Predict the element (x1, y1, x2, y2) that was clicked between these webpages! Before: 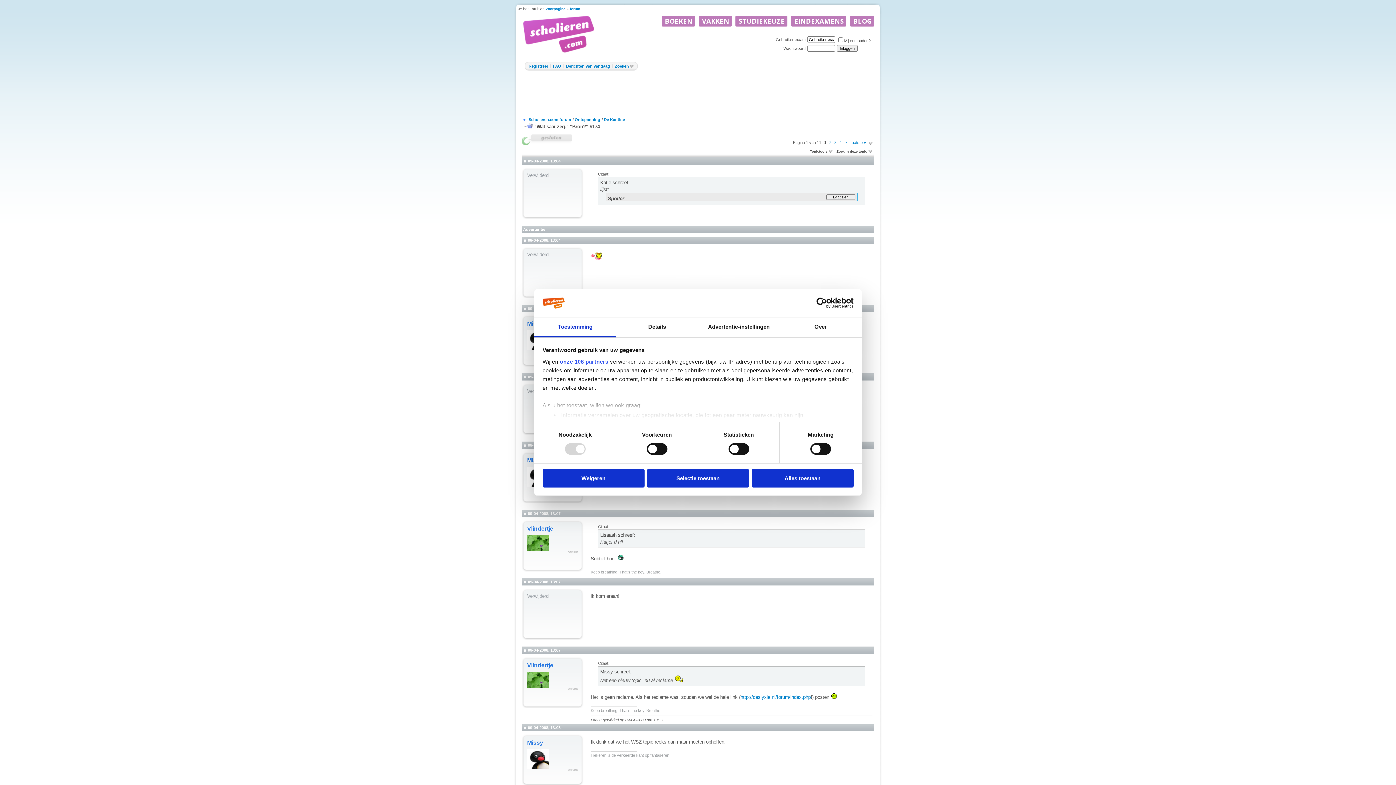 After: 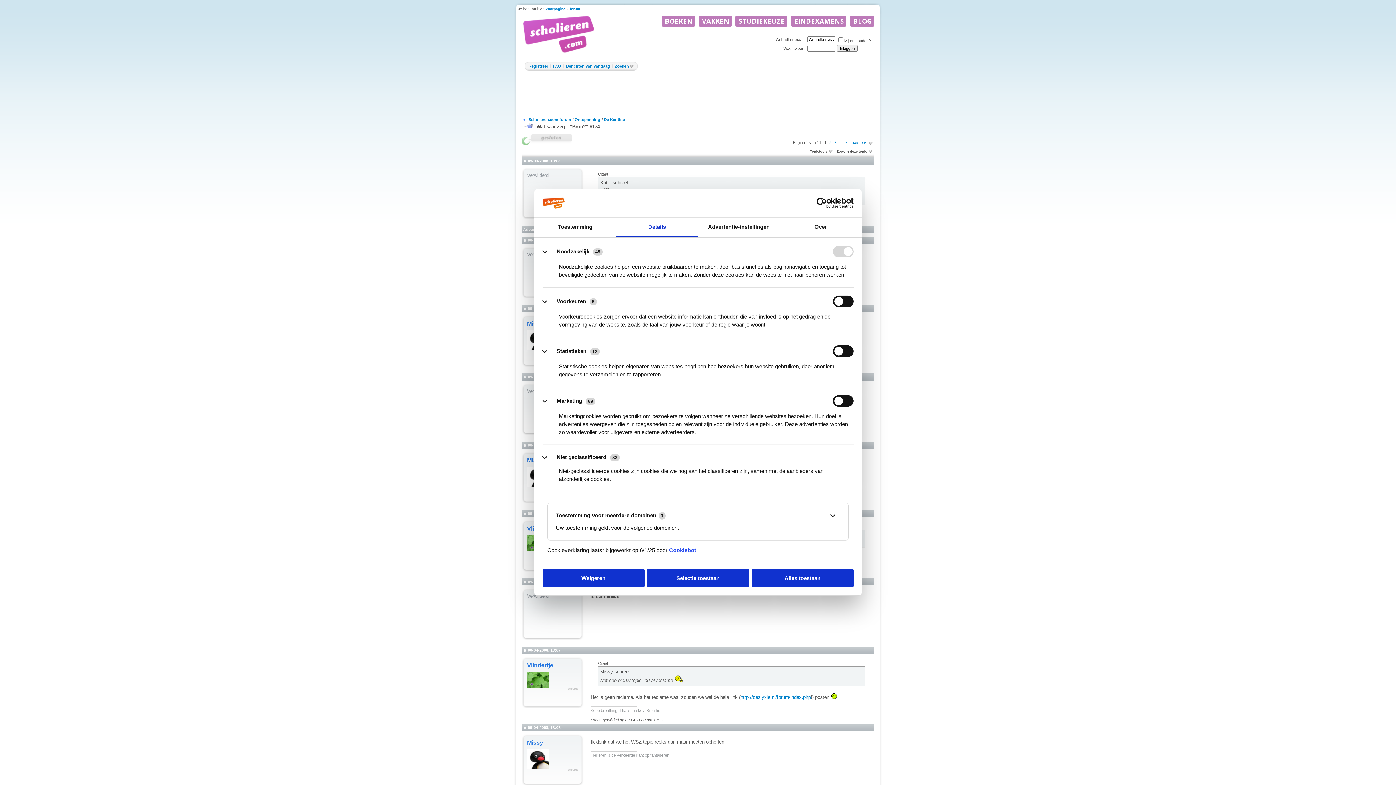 Action: label: Details bbox: (616, 317, 698, 337)